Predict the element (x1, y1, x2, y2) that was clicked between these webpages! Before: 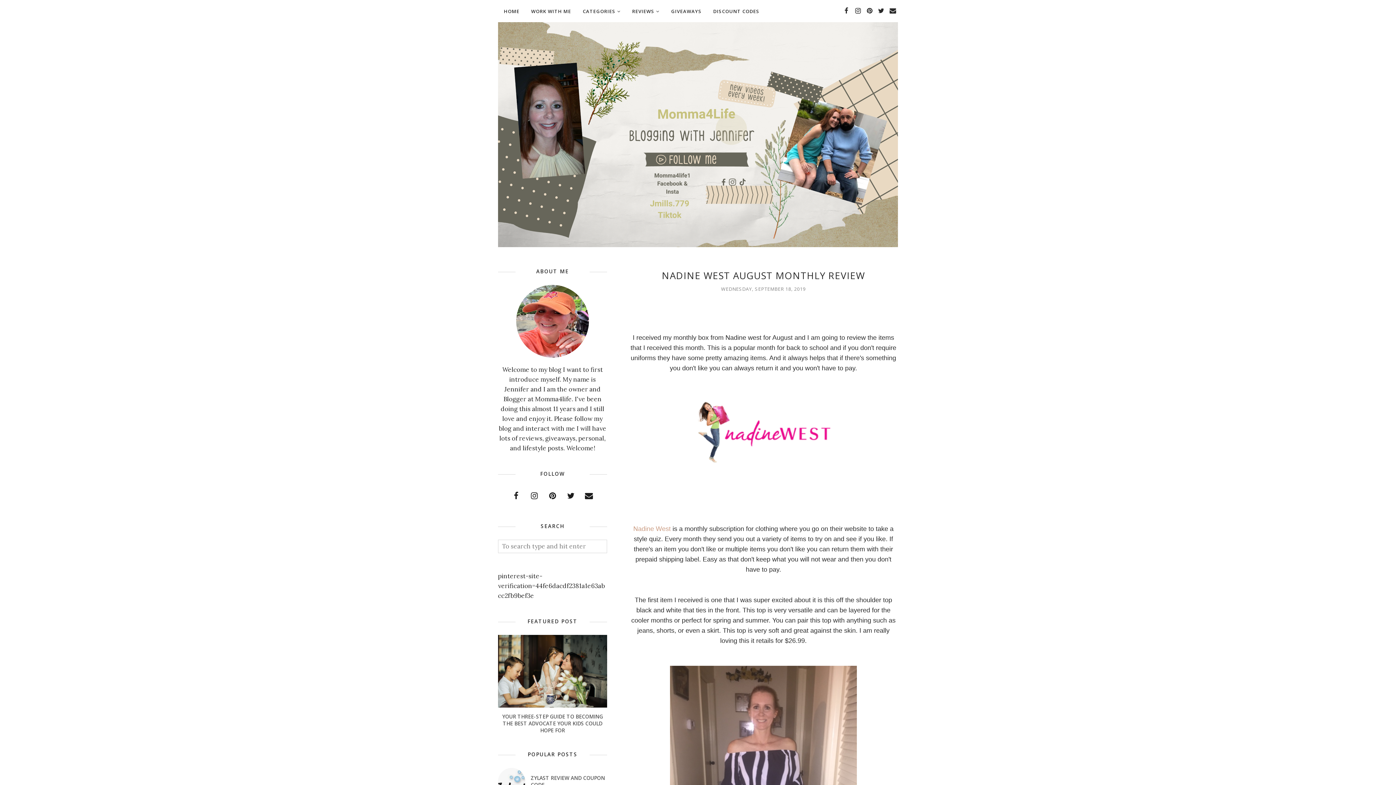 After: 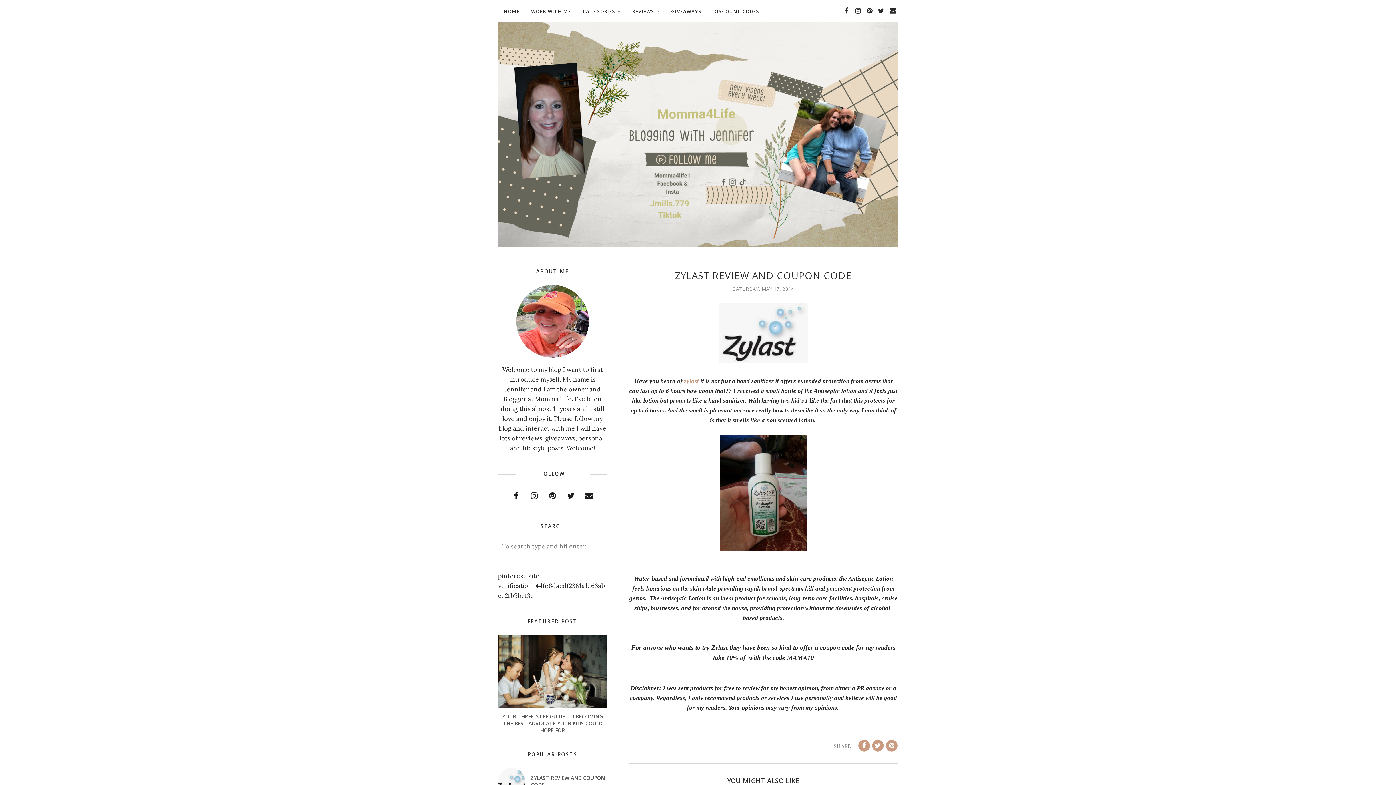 Action: bbox: (498, 768, 525, 795)